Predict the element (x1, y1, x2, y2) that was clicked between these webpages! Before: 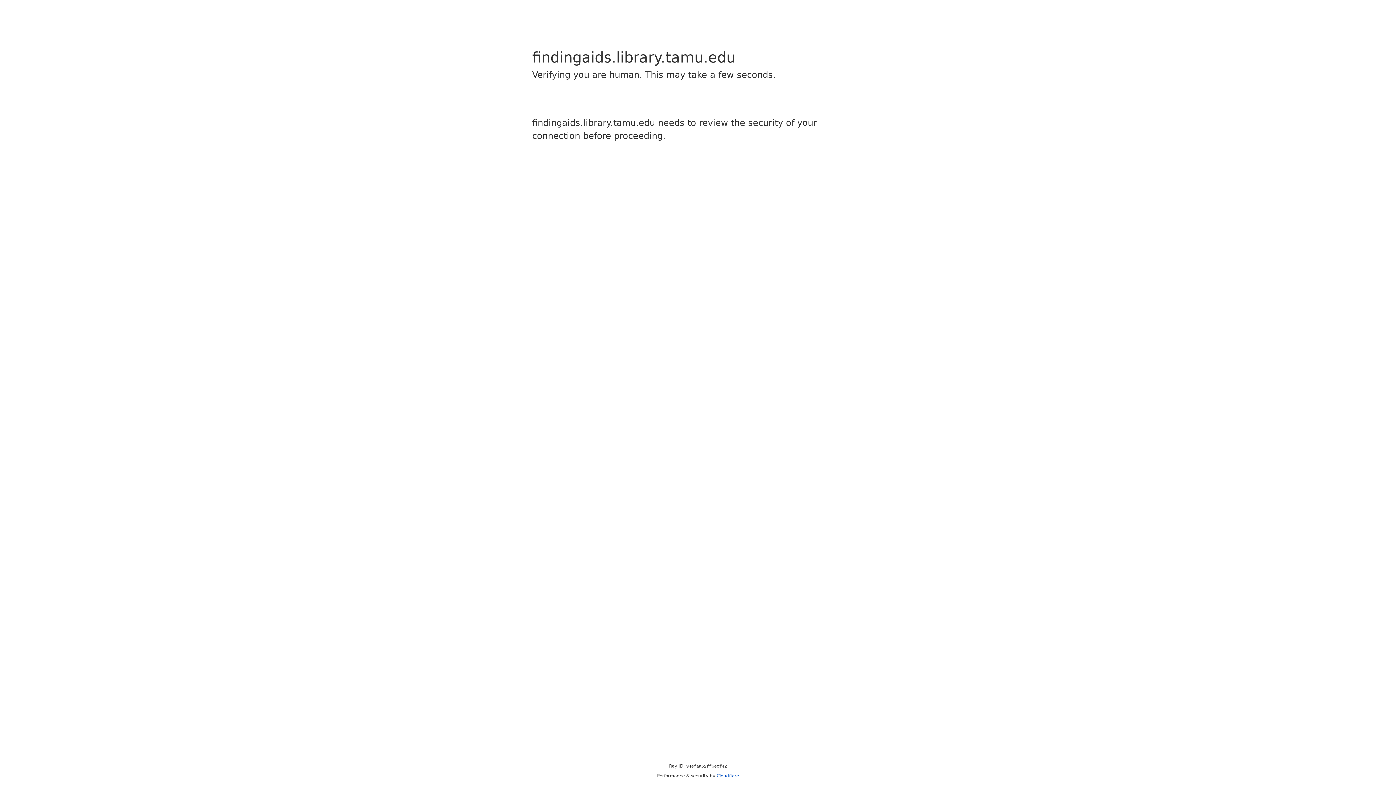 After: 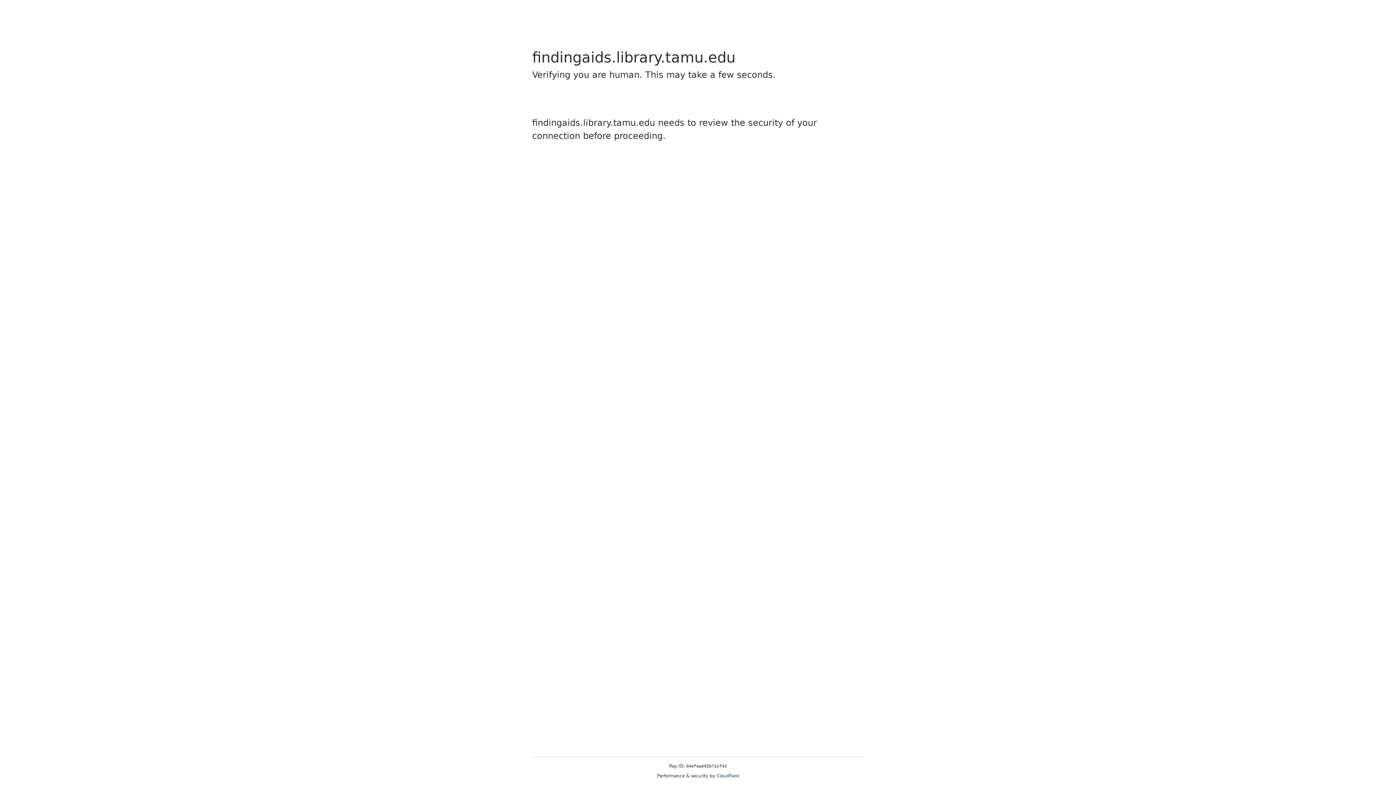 Action: label: Cloudflare bbox: (716, 773, 739, 778)